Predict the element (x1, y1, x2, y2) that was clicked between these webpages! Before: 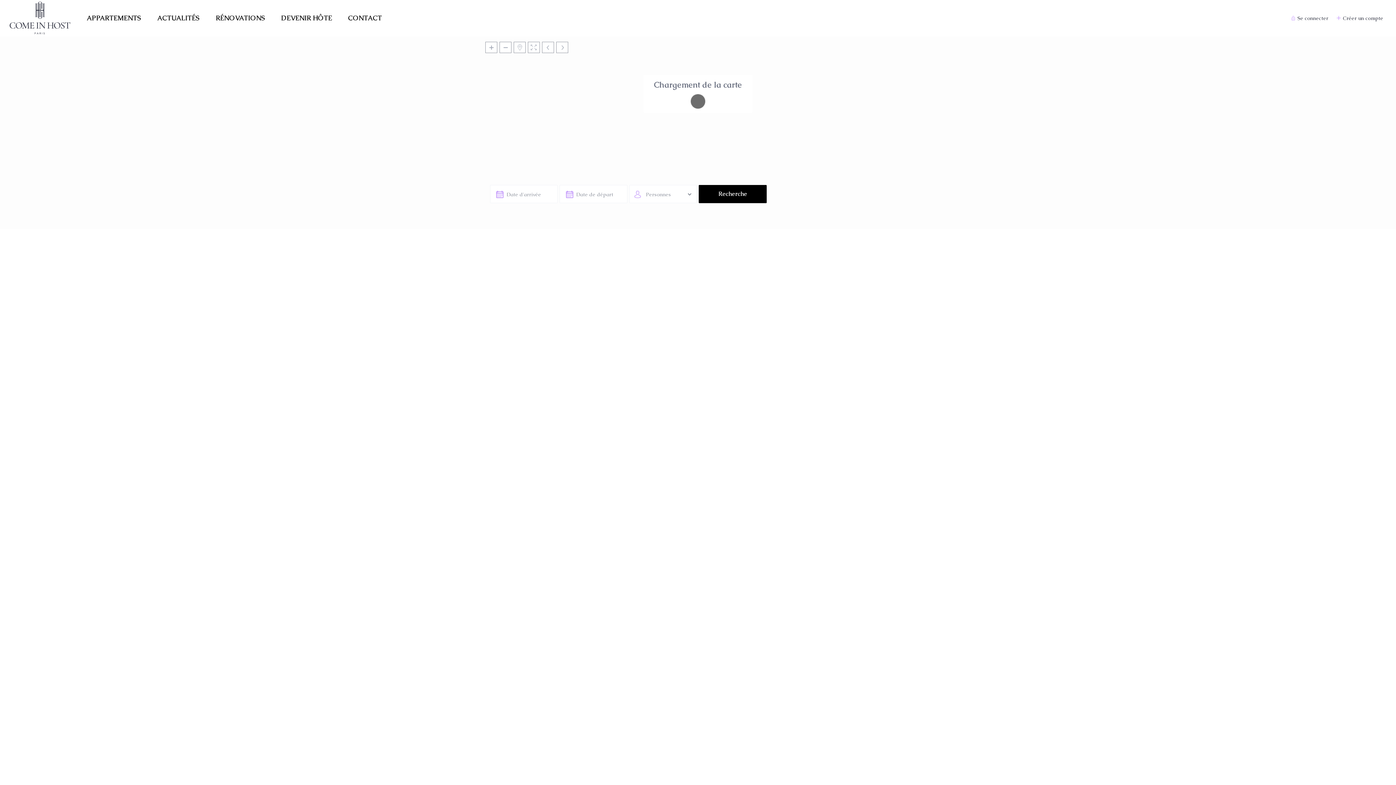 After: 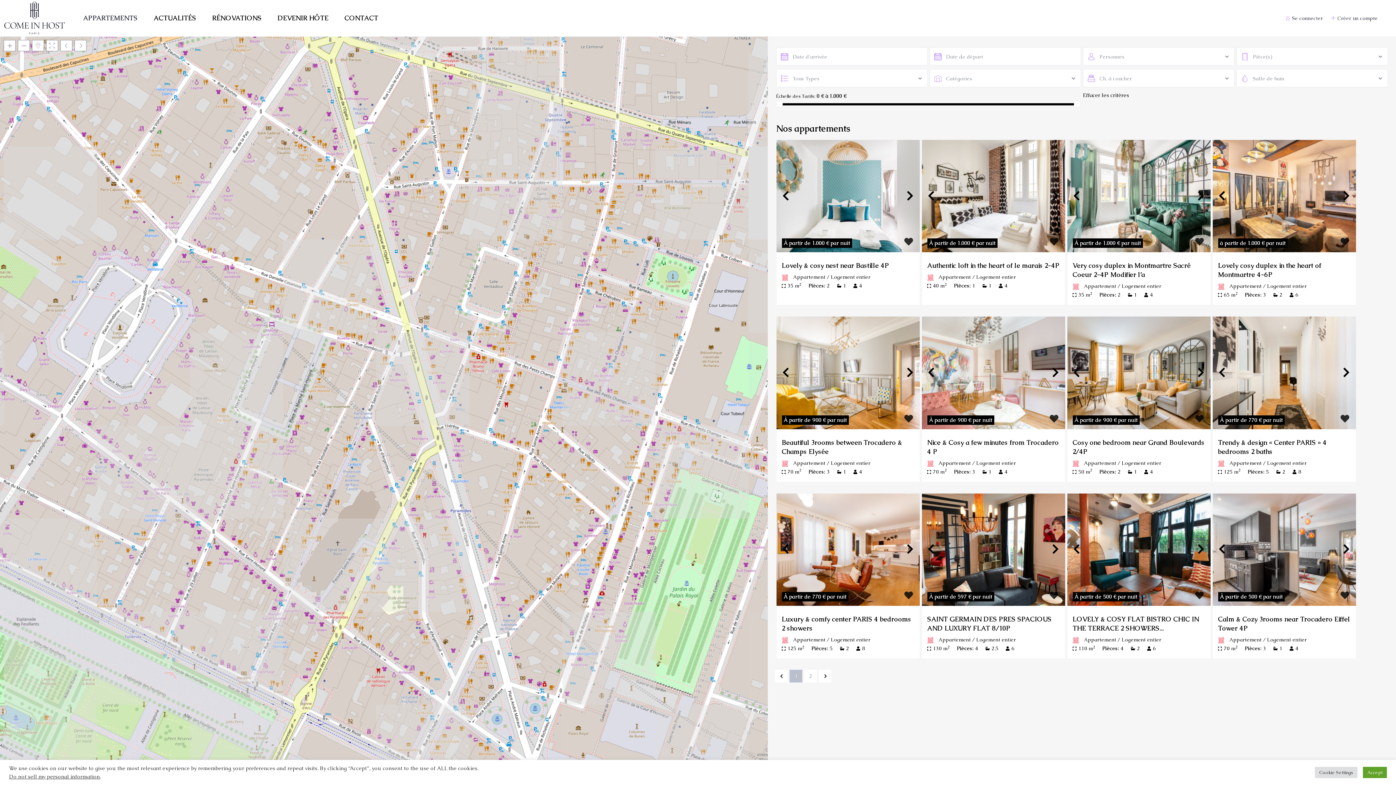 Action: bbox: (79, 0, 148, 36) label: APPARTEMENTS